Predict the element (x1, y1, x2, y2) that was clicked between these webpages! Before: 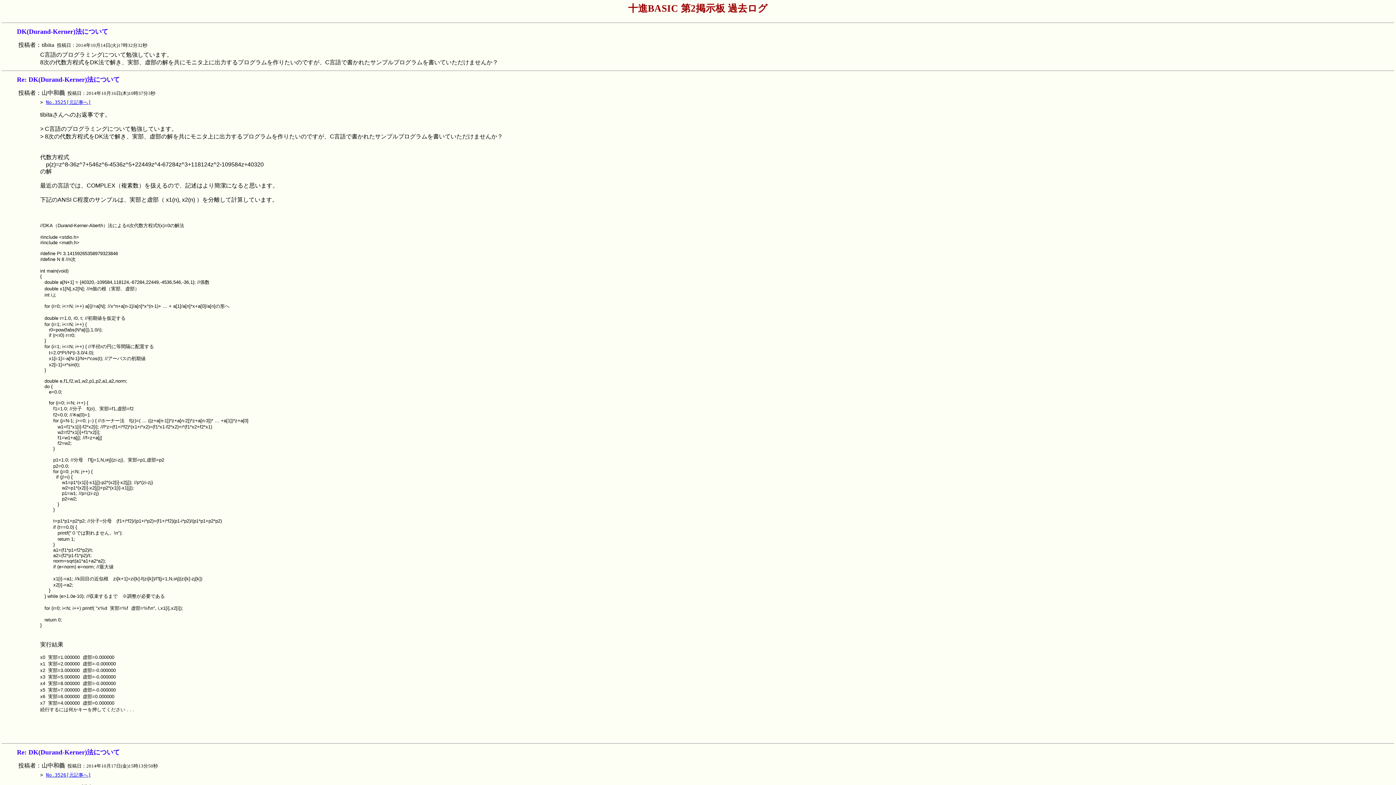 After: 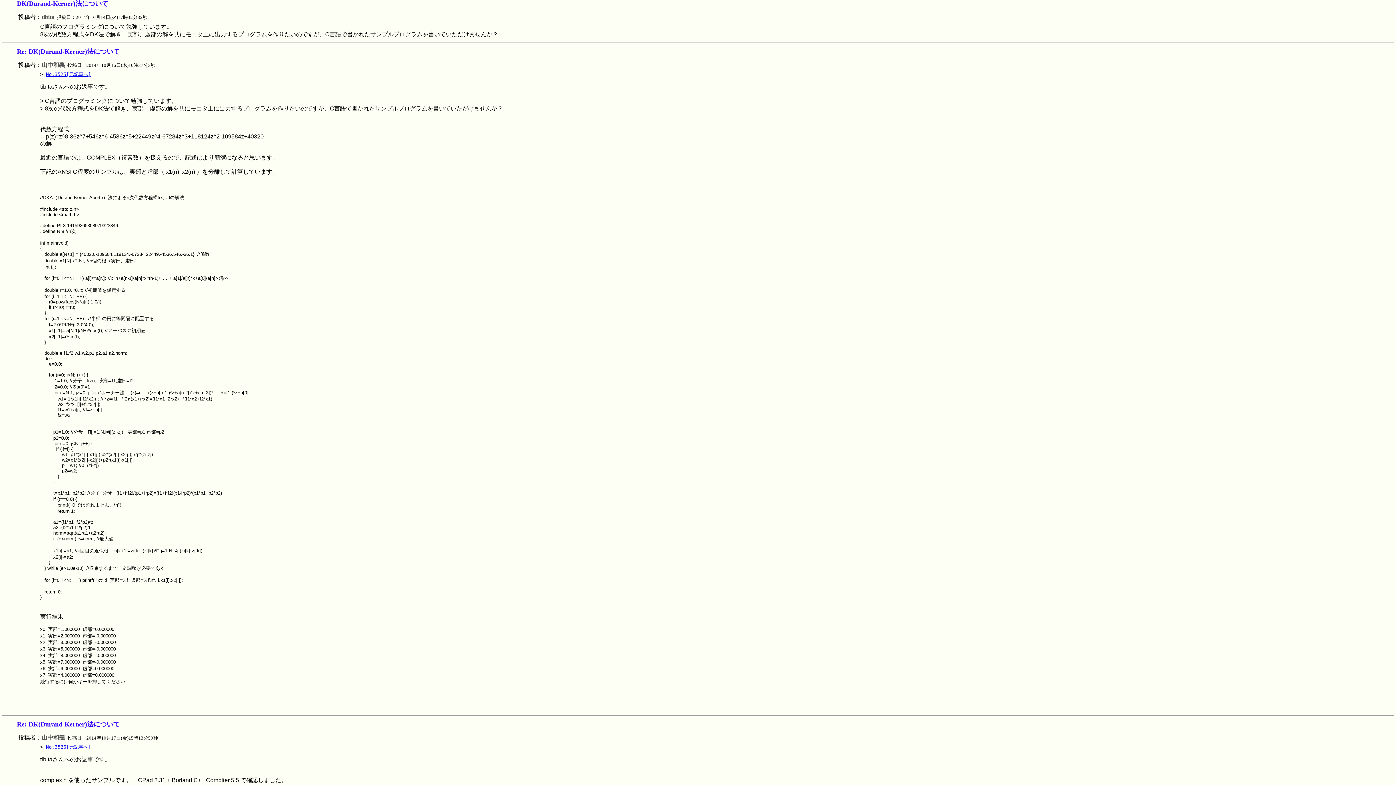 Action: label: No.3525[元記事へ] bbox: (46, 99, 91, 105)